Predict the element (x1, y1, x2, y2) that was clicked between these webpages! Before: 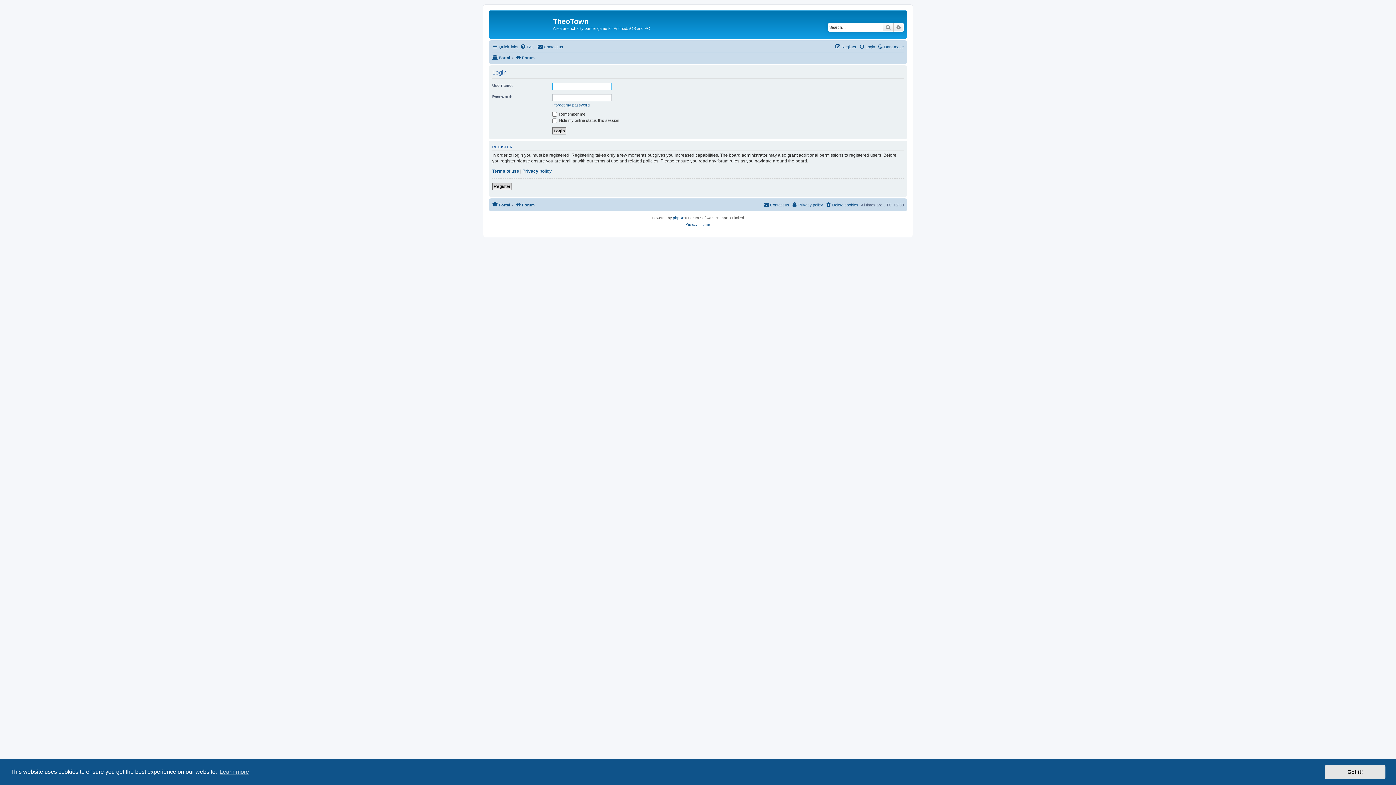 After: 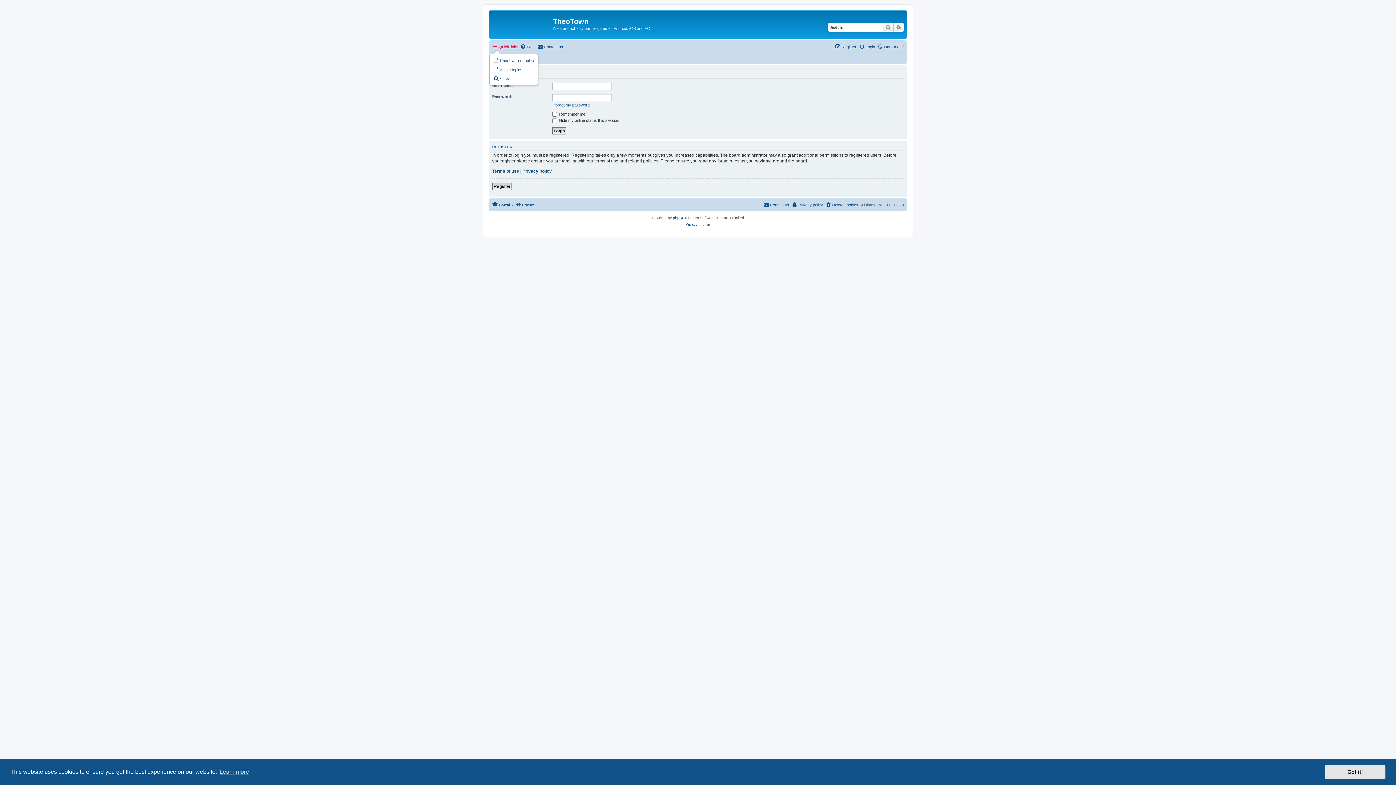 Action: label: Quick links bbox: (492, 42, 518, 51)